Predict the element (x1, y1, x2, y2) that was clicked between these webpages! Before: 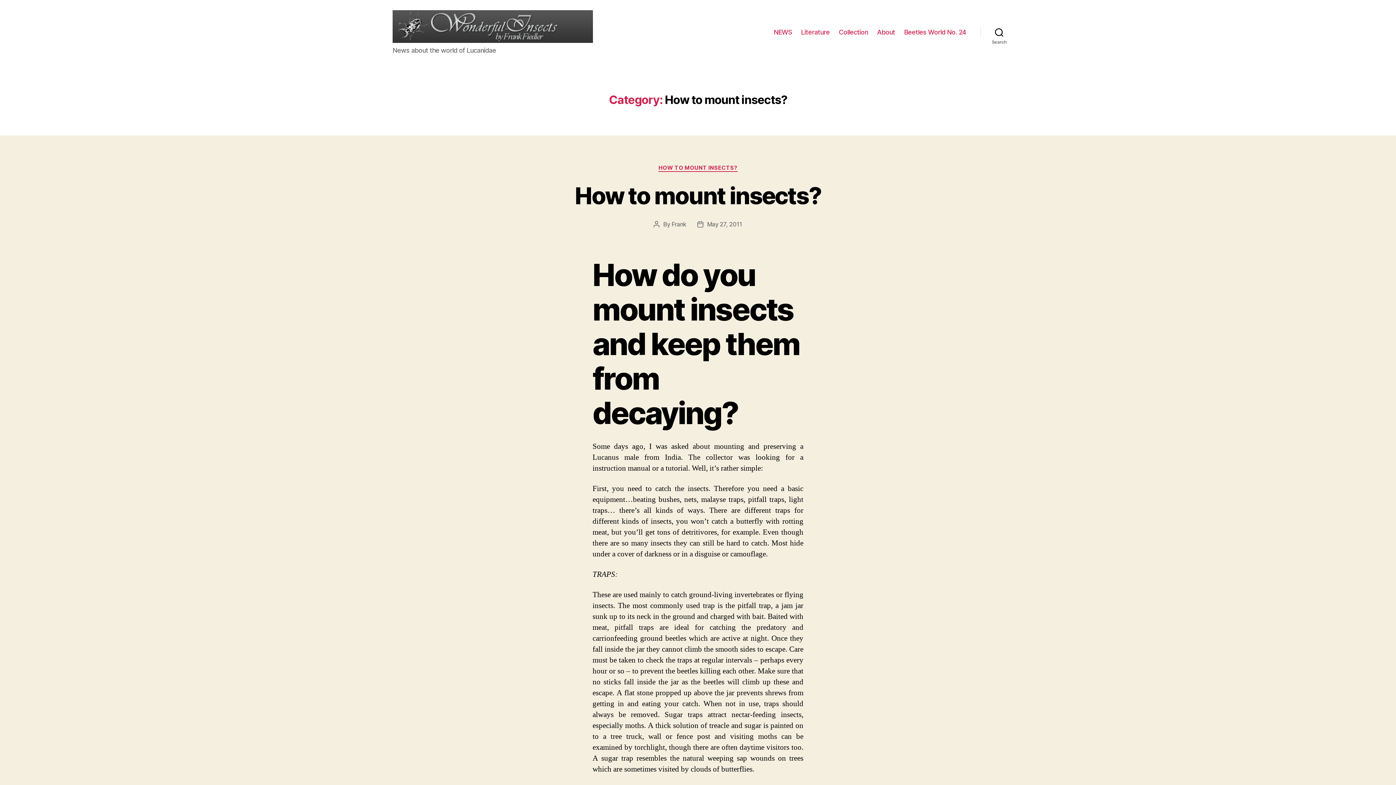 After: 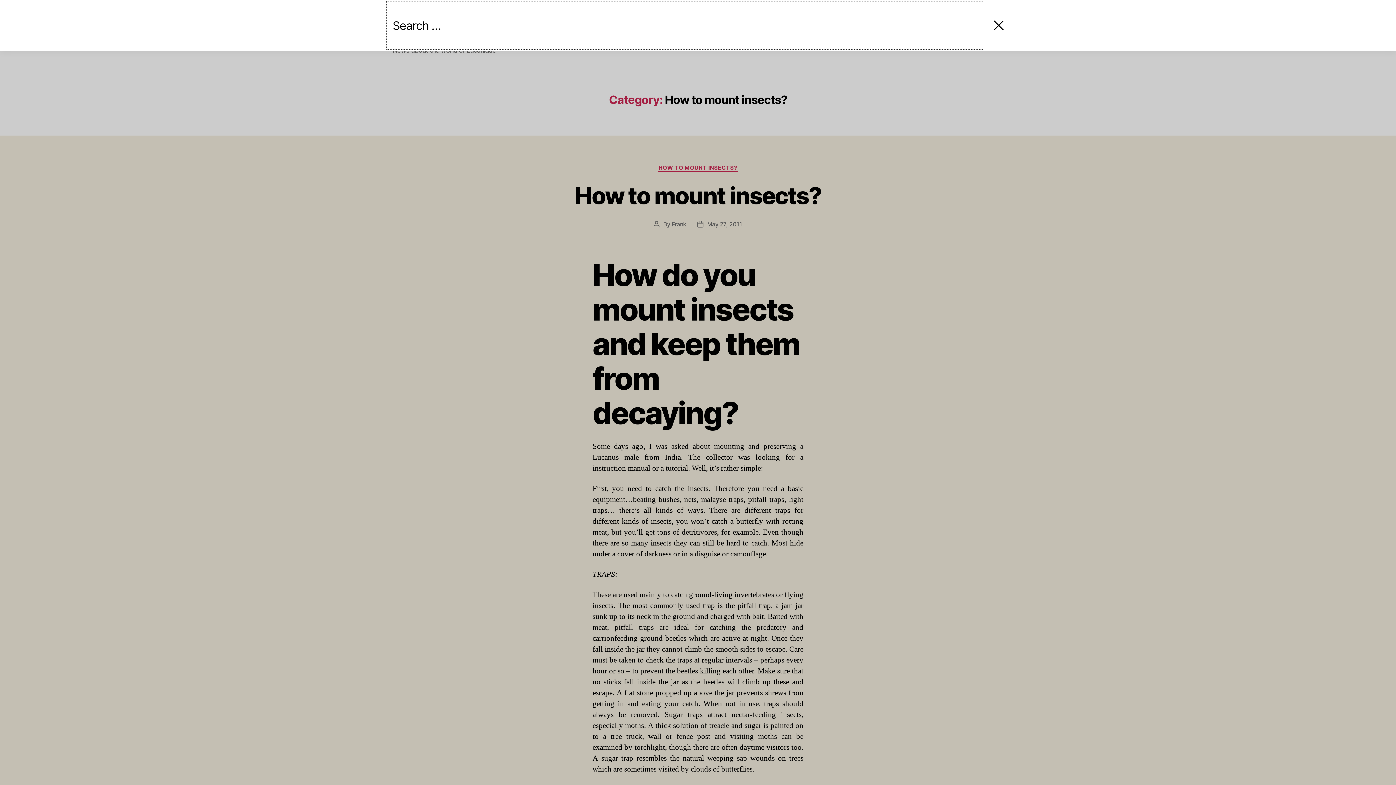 Action: bbox: (980, 24, 1018, 40) label: Search